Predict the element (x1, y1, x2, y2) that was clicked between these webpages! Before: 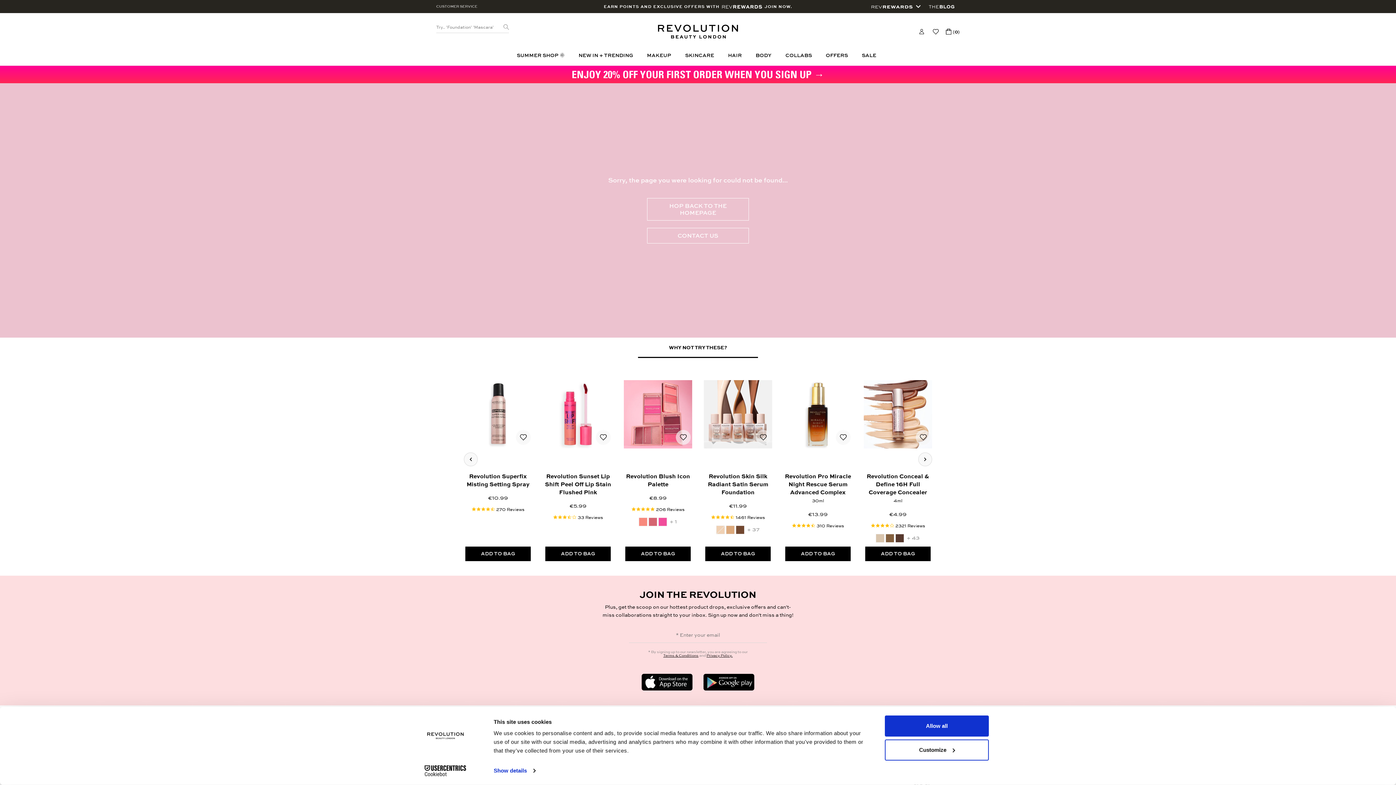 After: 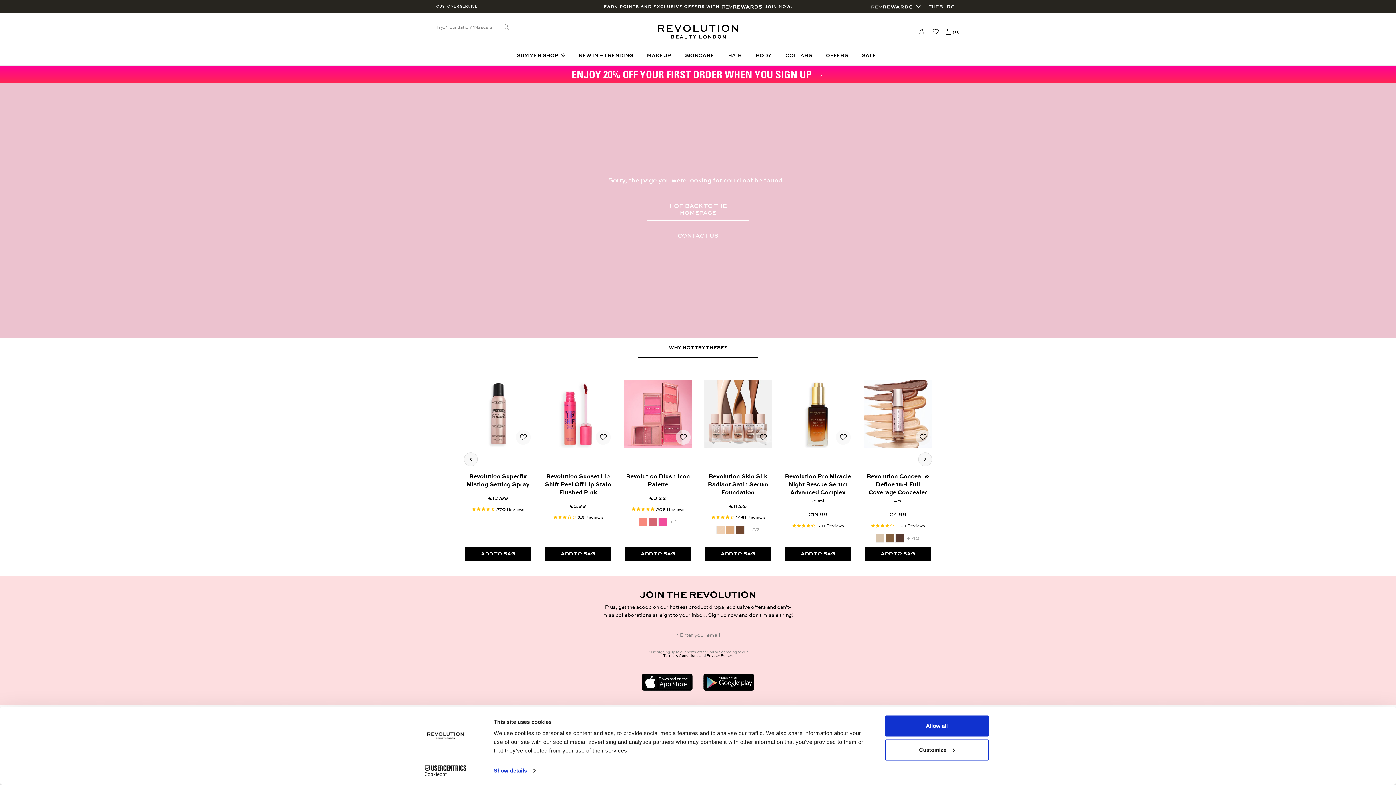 Action: bbox: (636, 668, 698, 696)